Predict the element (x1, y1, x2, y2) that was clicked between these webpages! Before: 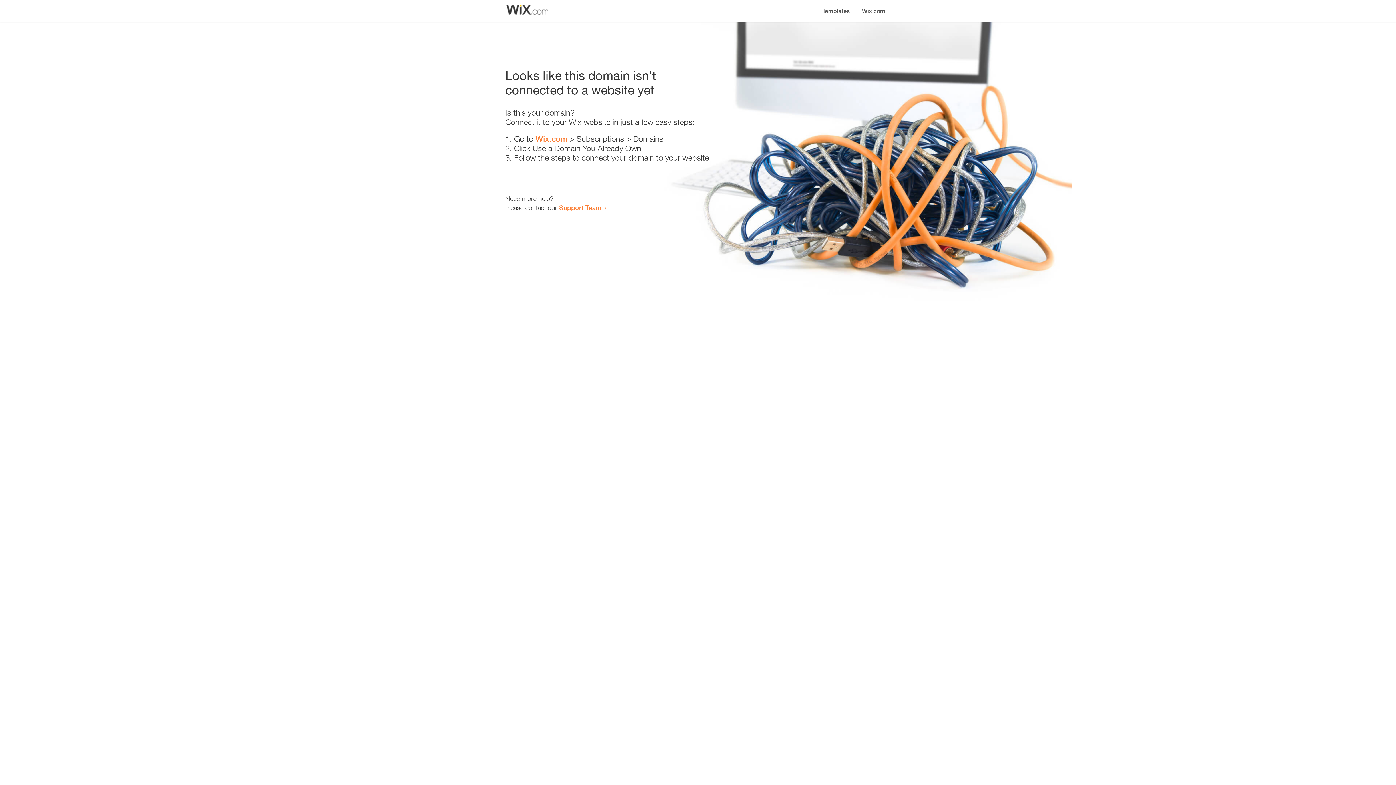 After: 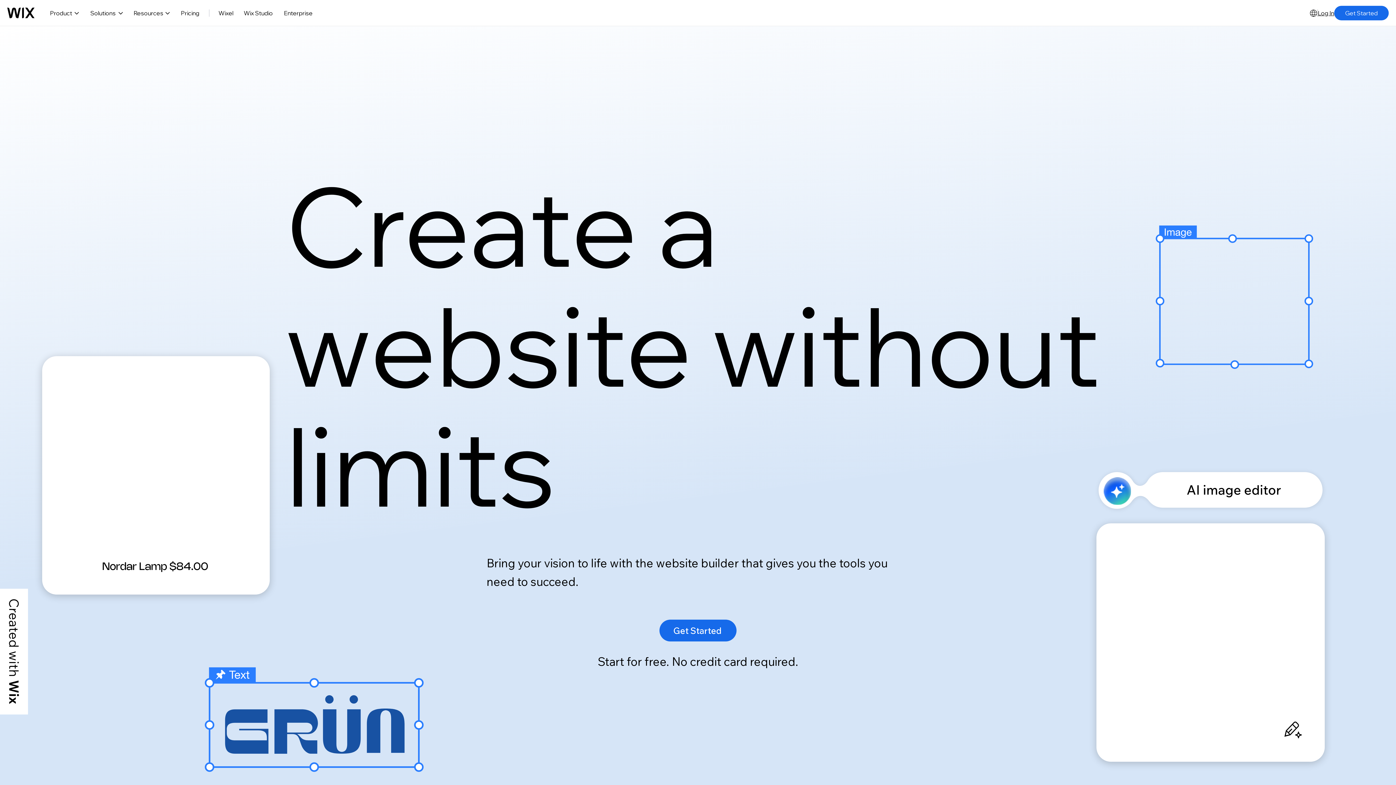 Action: label: Wix.com bbox: (535, 134, 567, 143)